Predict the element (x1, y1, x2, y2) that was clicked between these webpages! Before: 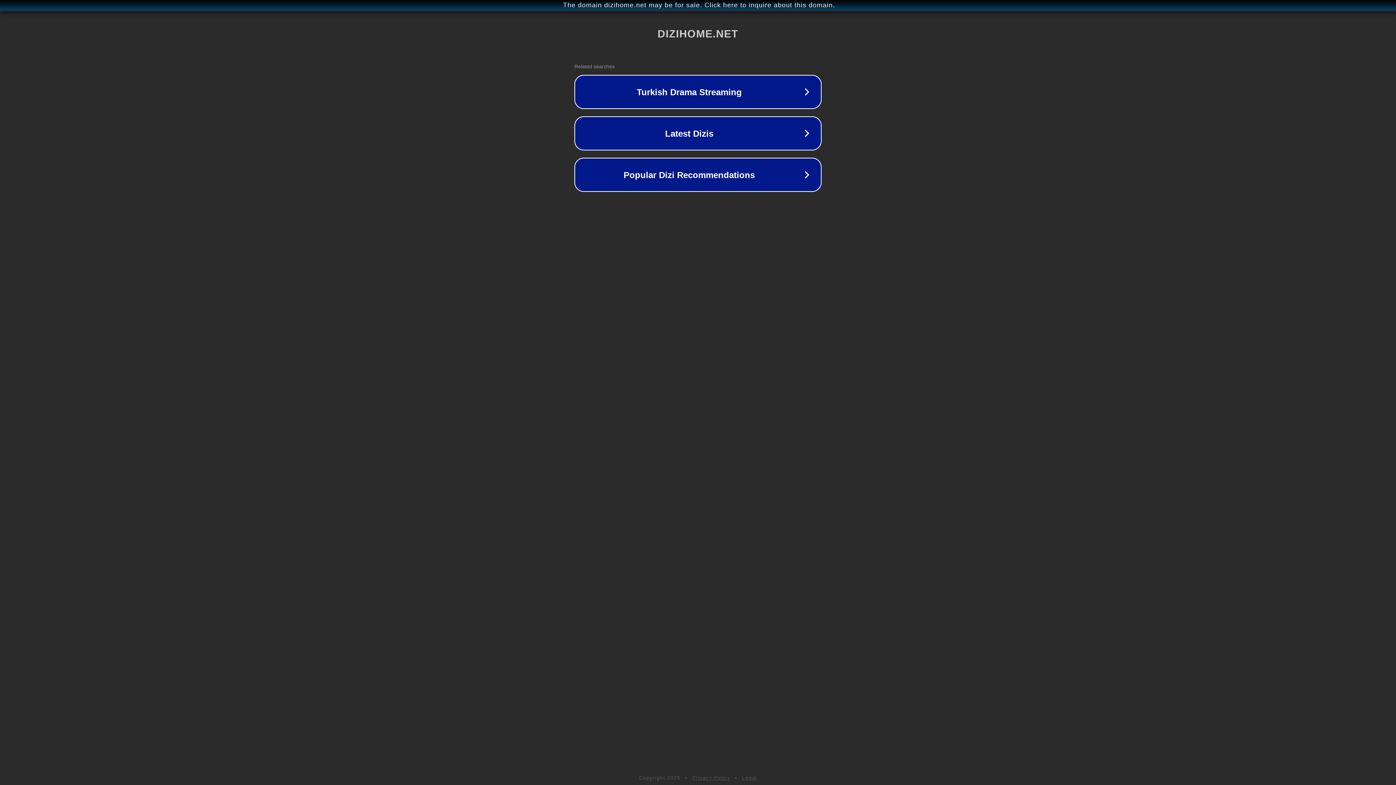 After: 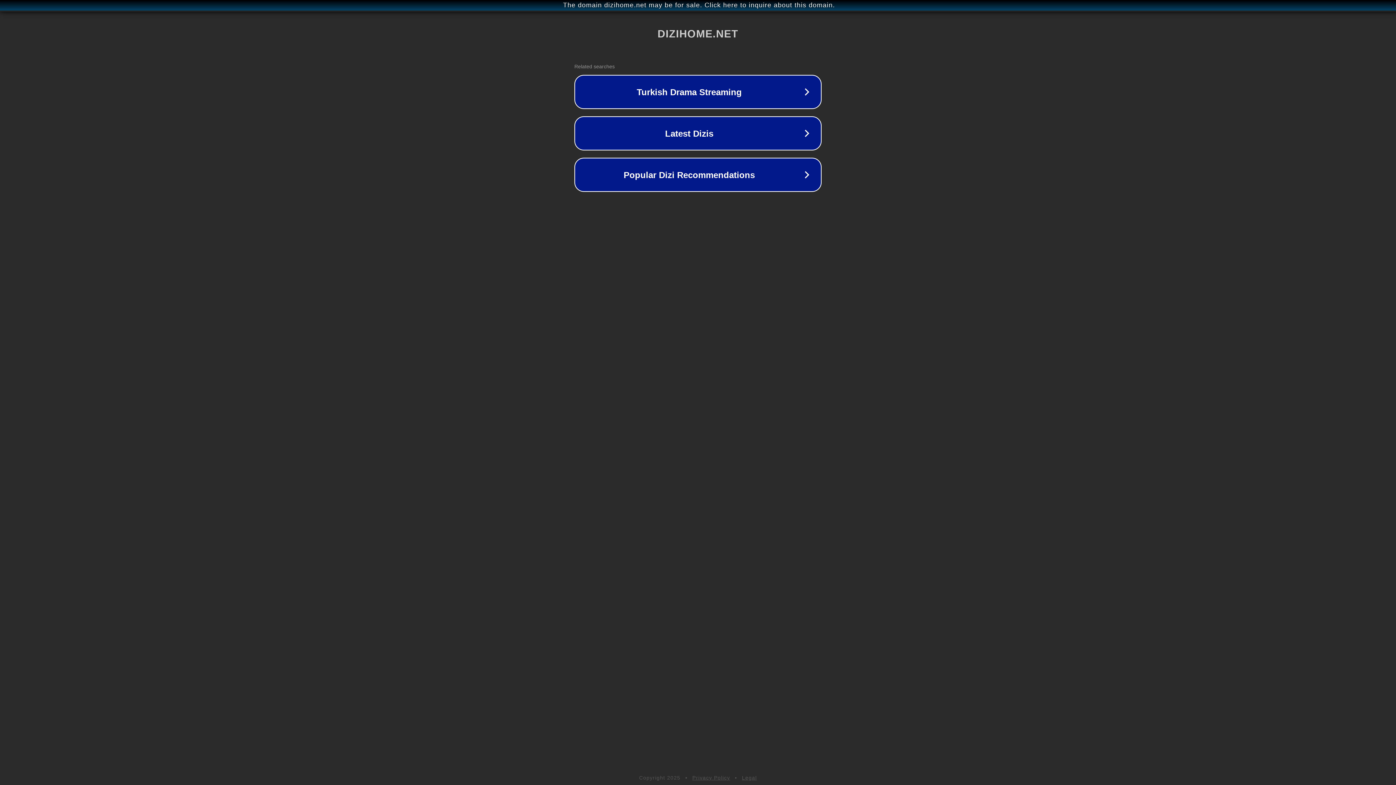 Action: label: Legal bbox: (742, 775, 757, 781)